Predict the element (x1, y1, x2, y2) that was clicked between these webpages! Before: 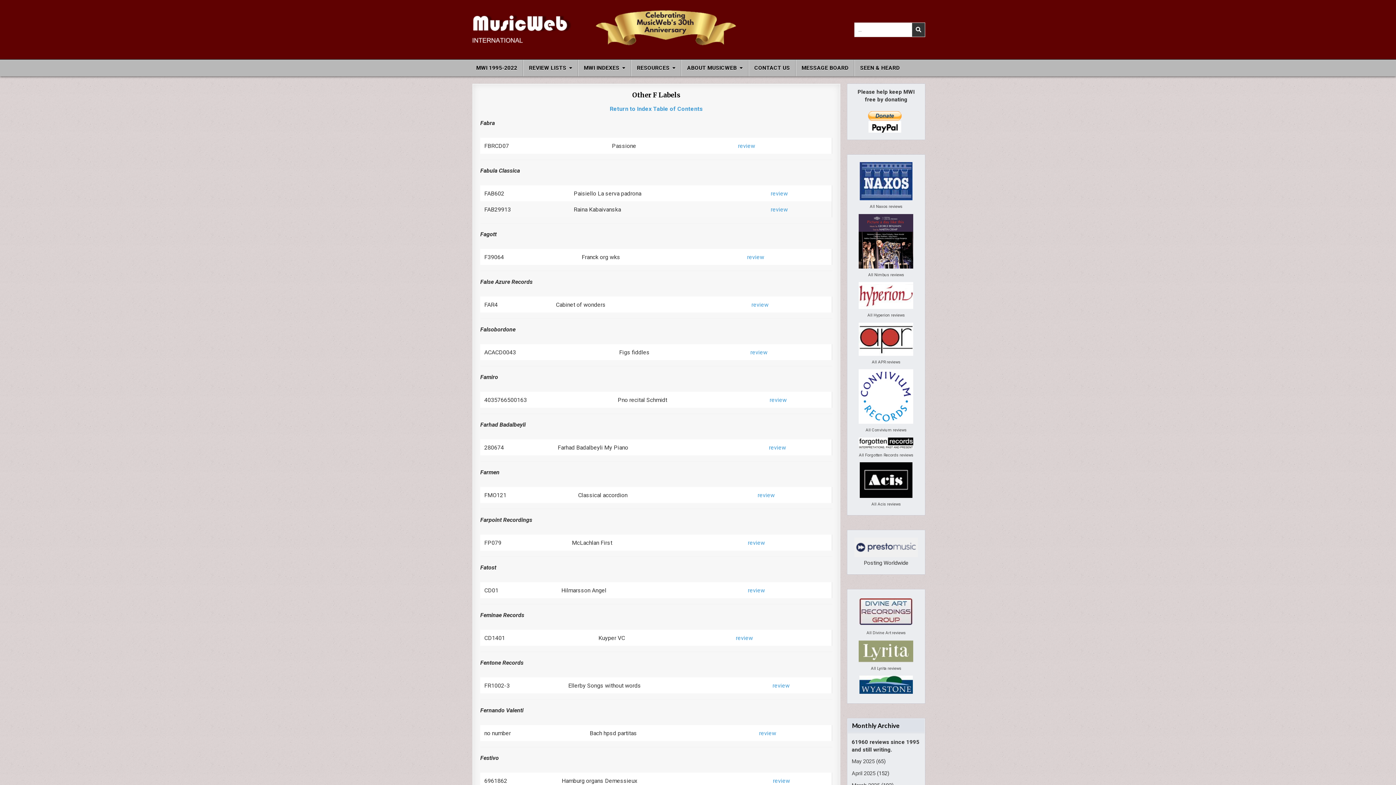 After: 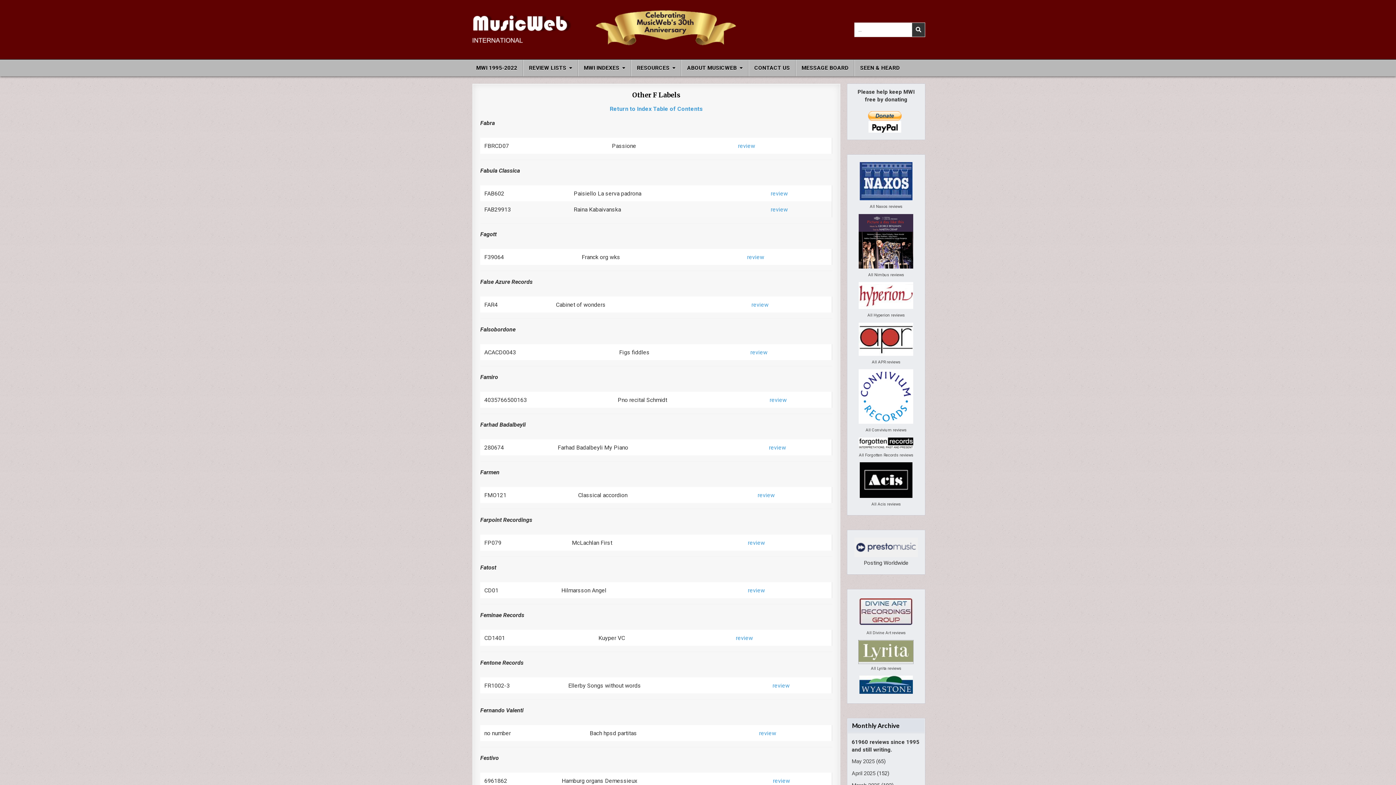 Action: bbox: (859, 657, 913, 663)